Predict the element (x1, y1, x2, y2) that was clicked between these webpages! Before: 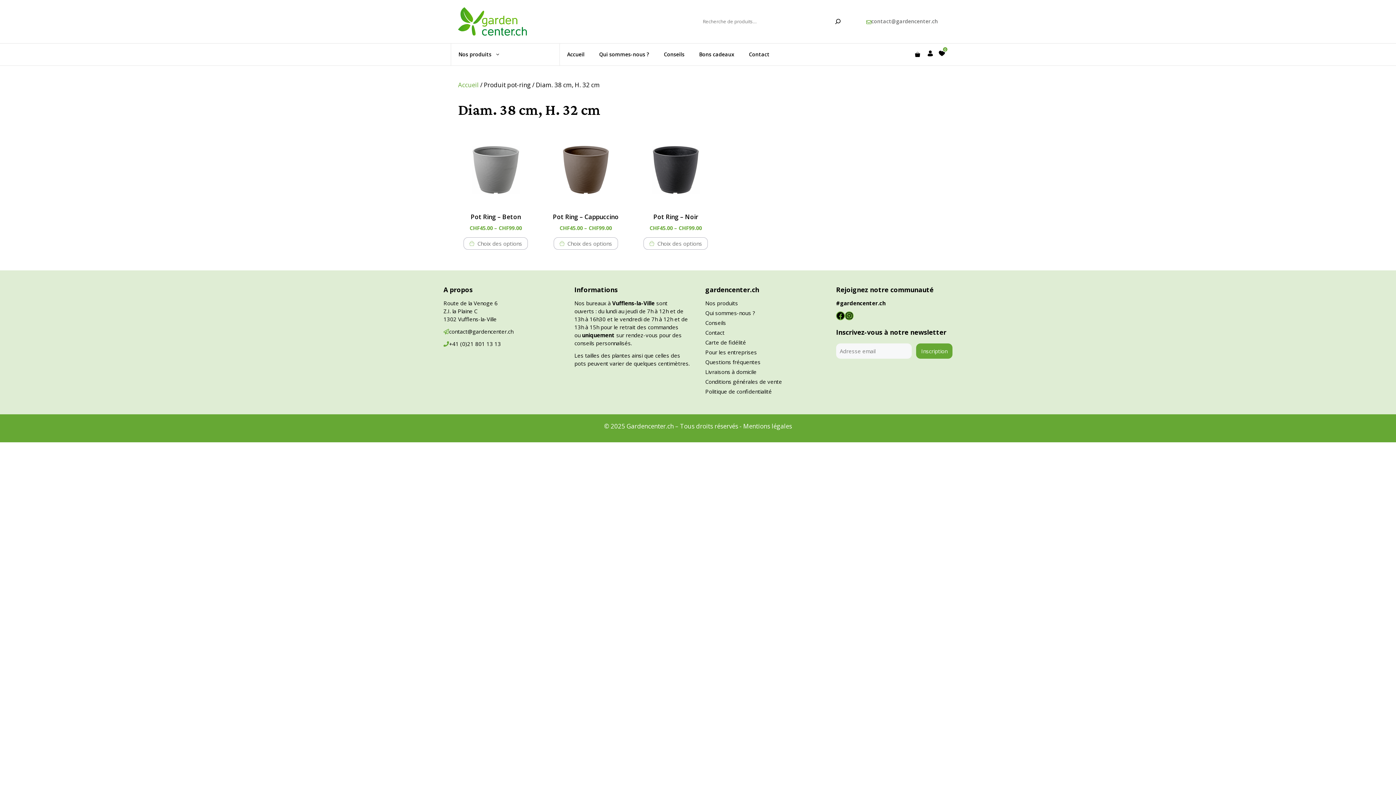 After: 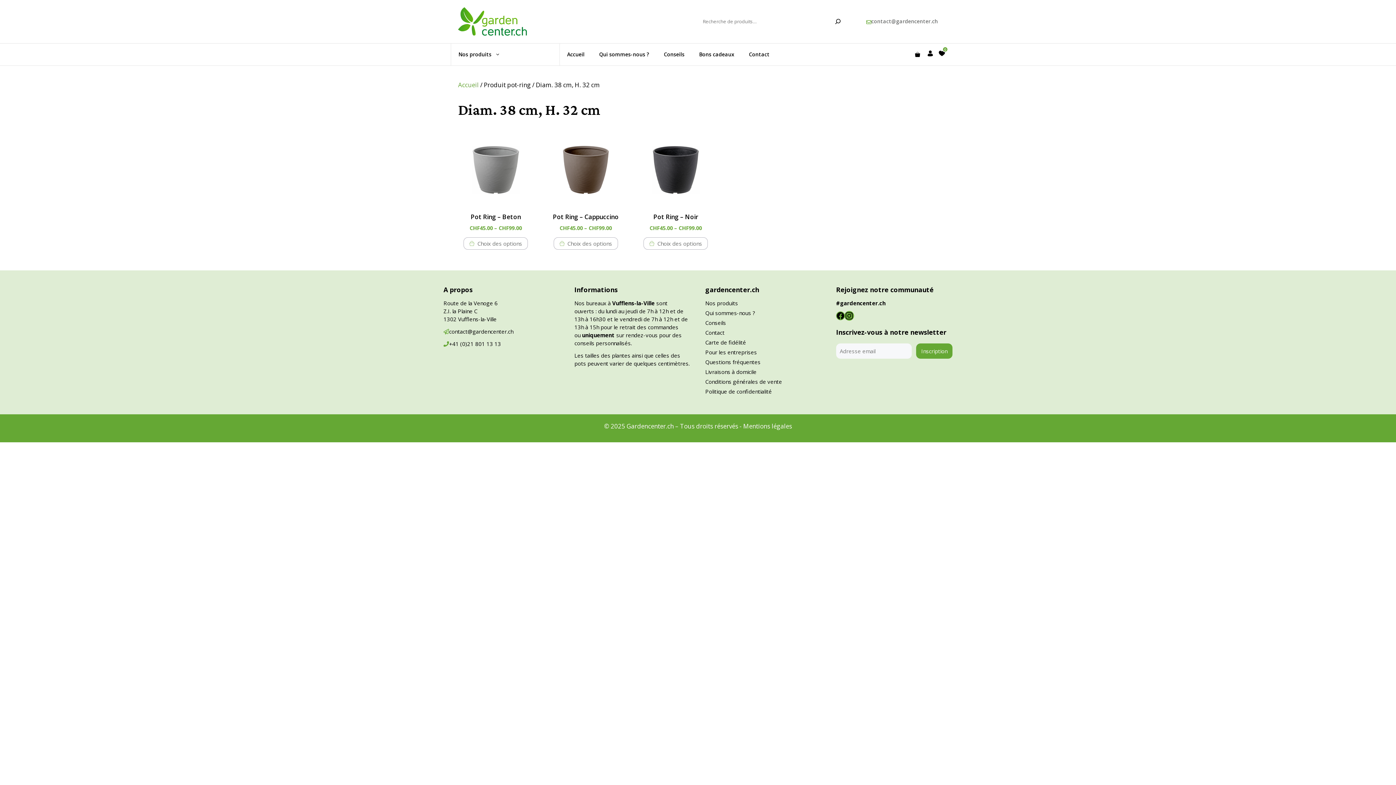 Action: bbox: (845, 311, 853, 320) label: Instagram